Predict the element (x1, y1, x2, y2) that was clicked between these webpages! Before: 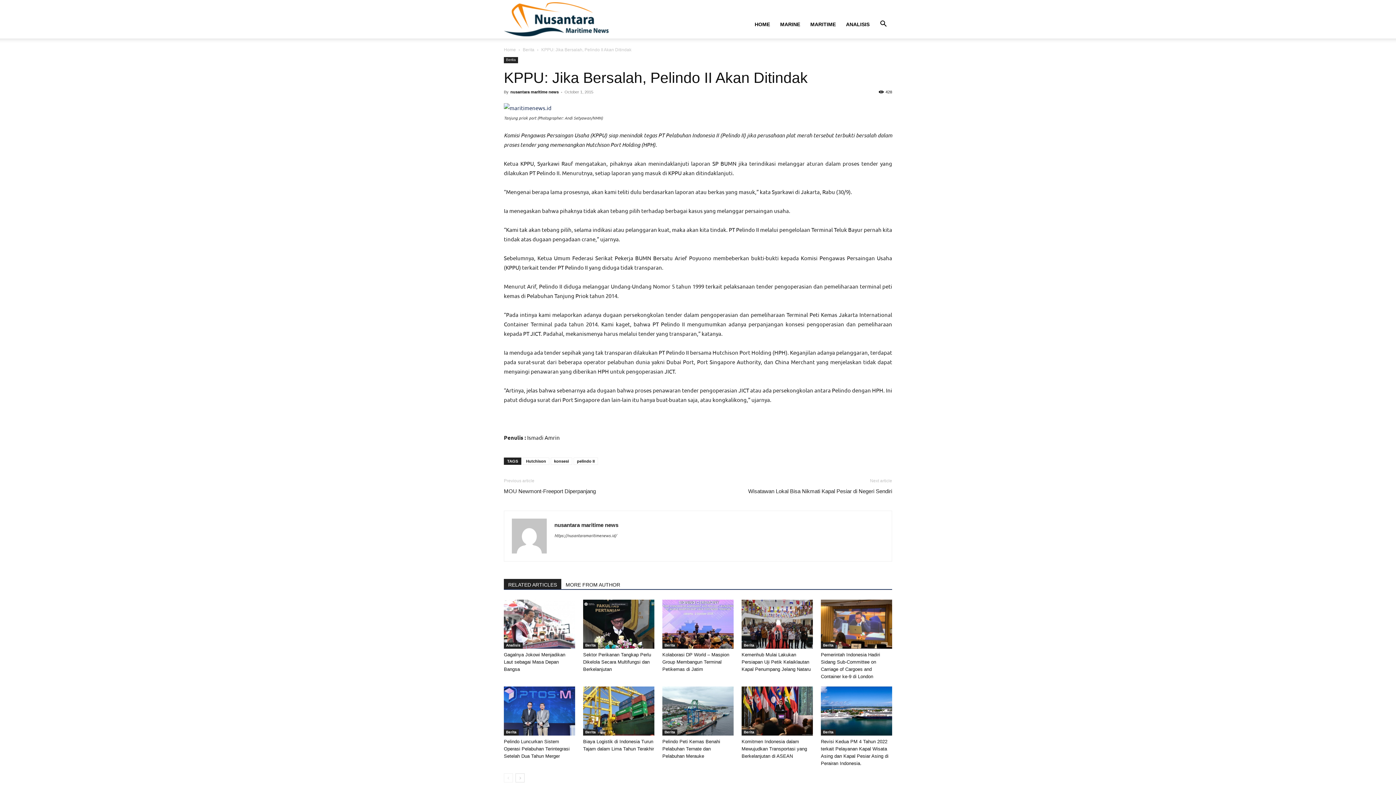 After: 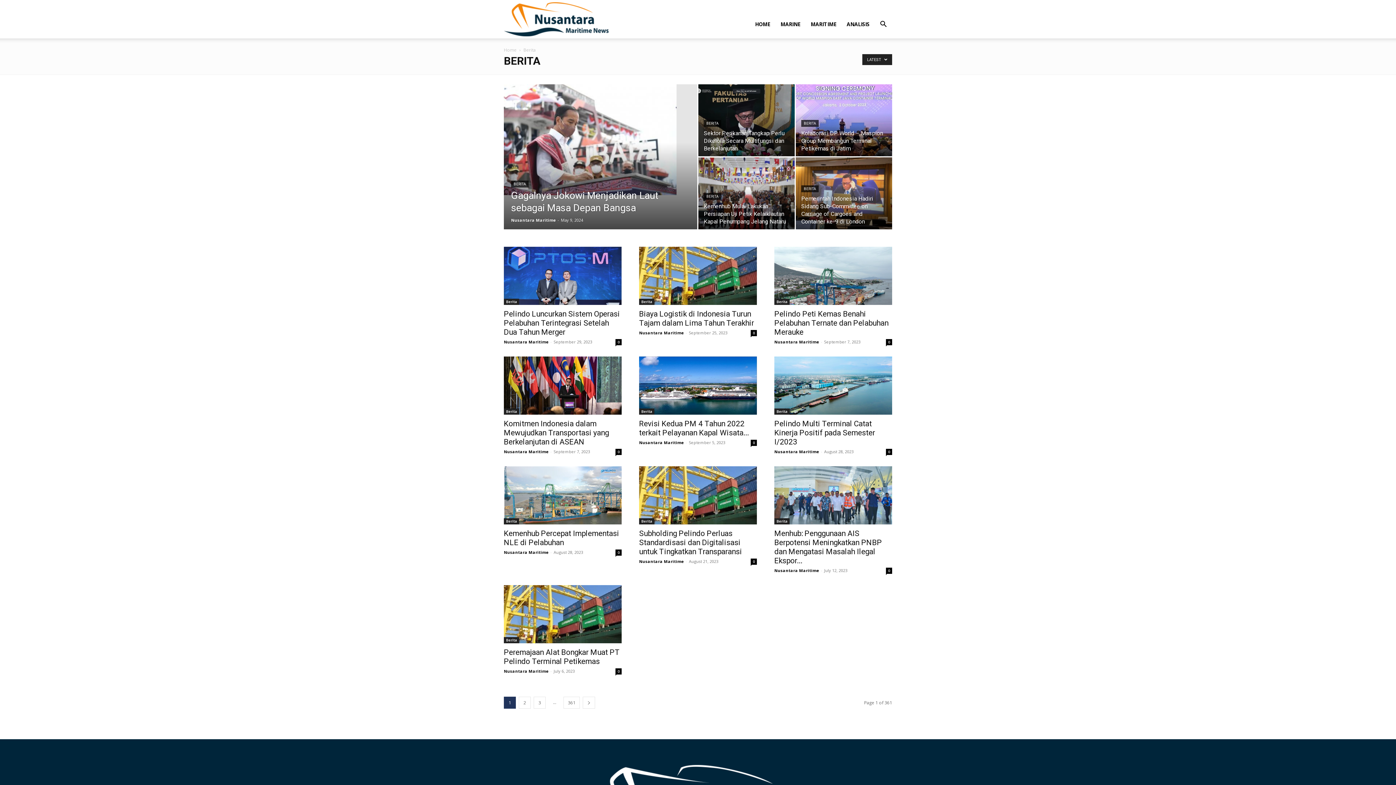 Action: bbox: (741, 642, 756, 649) label: Berita